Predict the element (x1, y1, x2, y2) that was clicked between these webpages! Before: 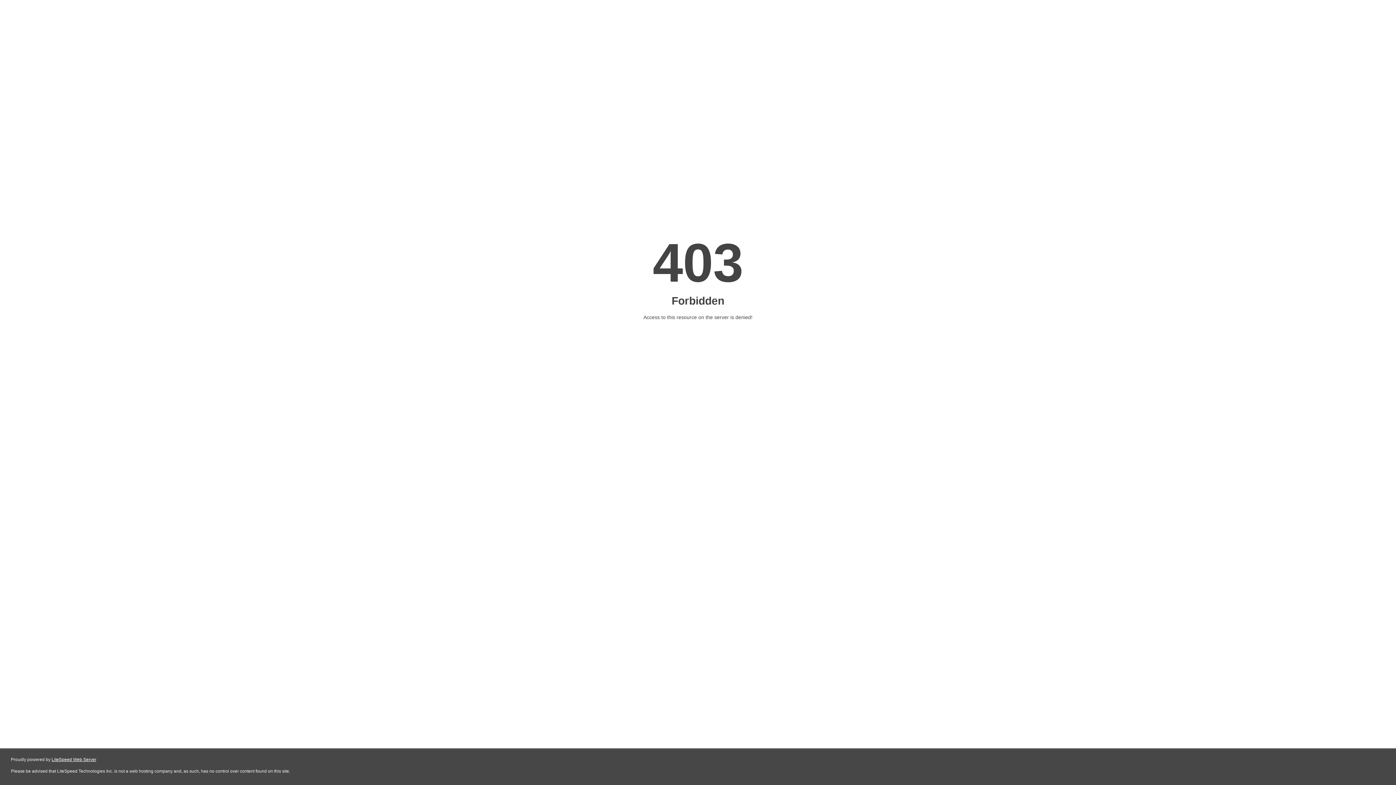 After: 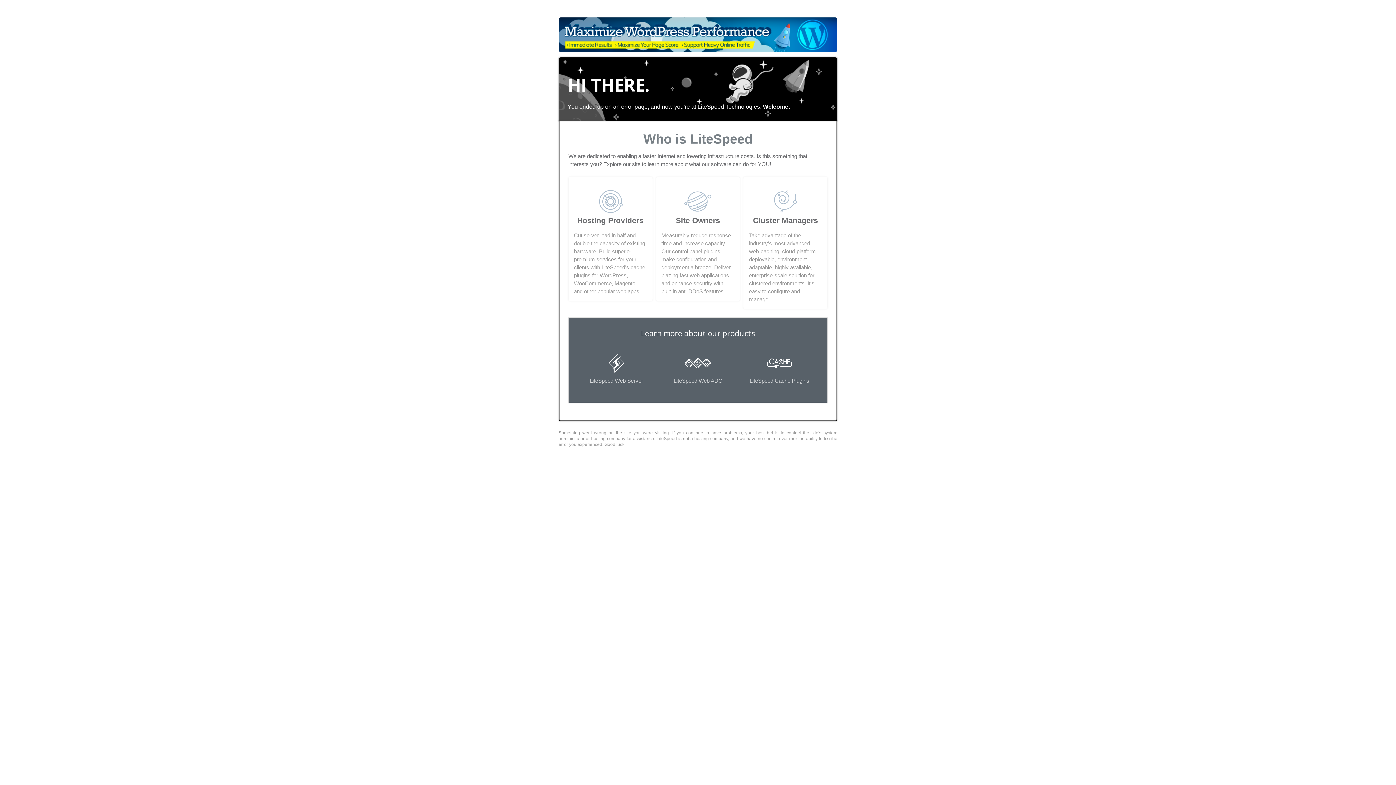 Action: label: LiteSpeed Web Server bbox: (51, 757, 96, 762)